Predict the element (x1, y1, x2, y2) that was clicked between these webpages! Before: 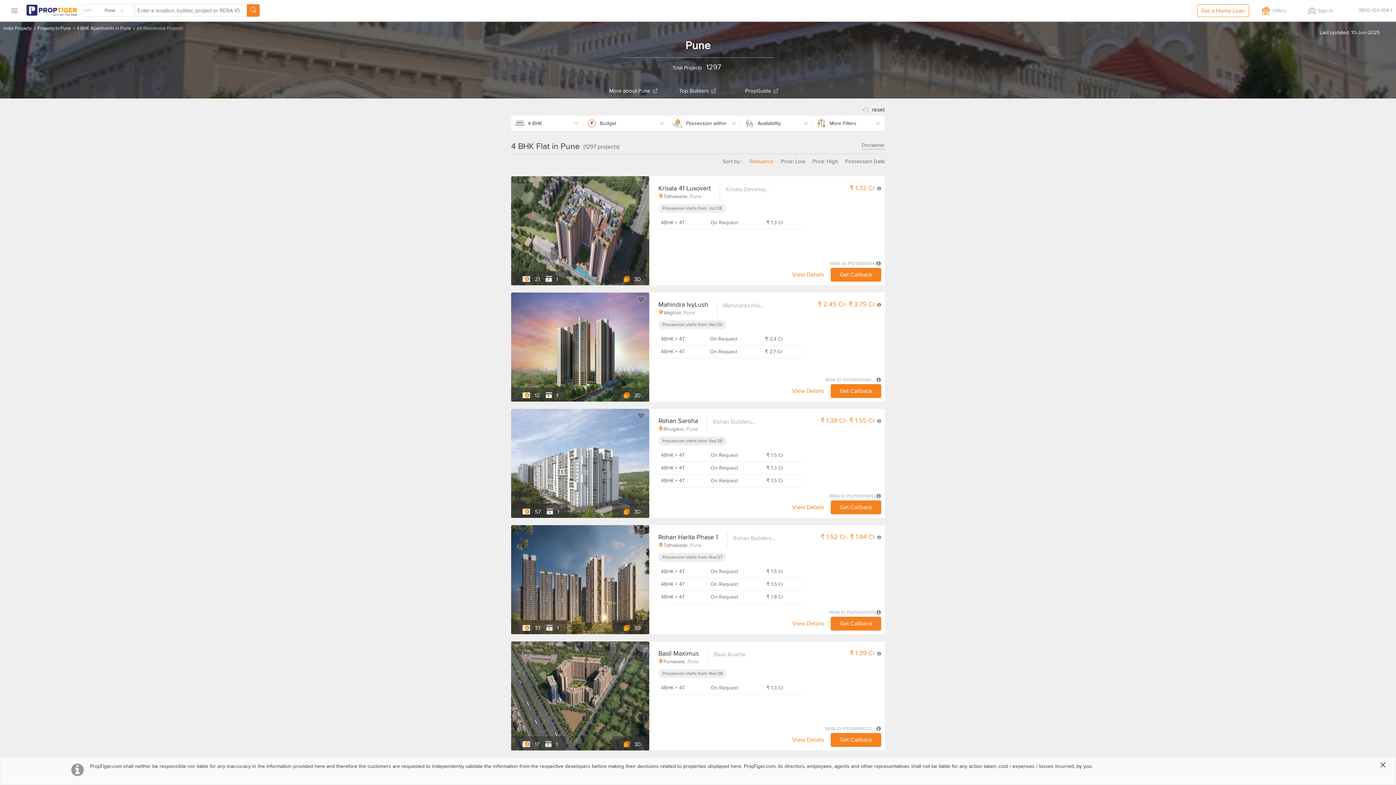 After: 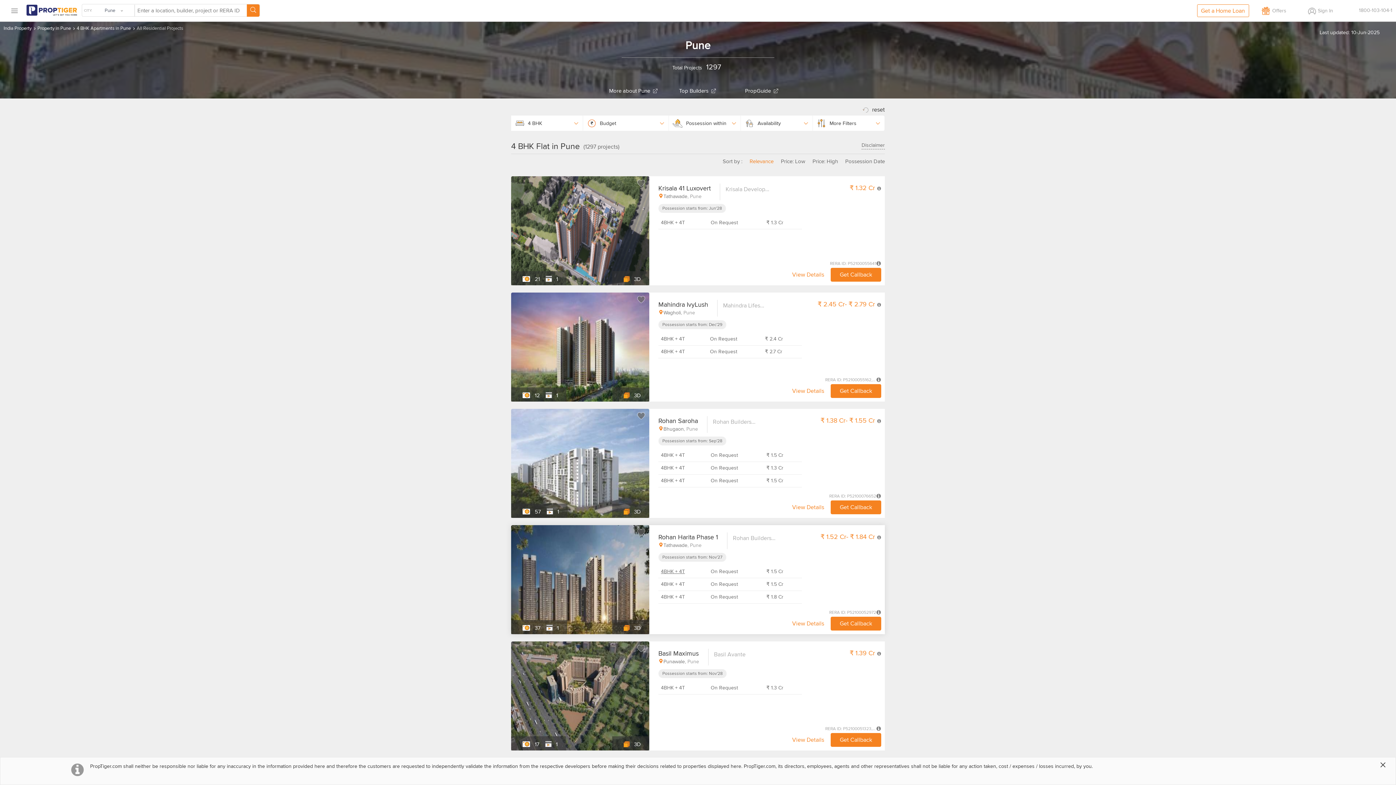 Action: bbox: (661, 568, 685, 575) label: 4BHK + 4T